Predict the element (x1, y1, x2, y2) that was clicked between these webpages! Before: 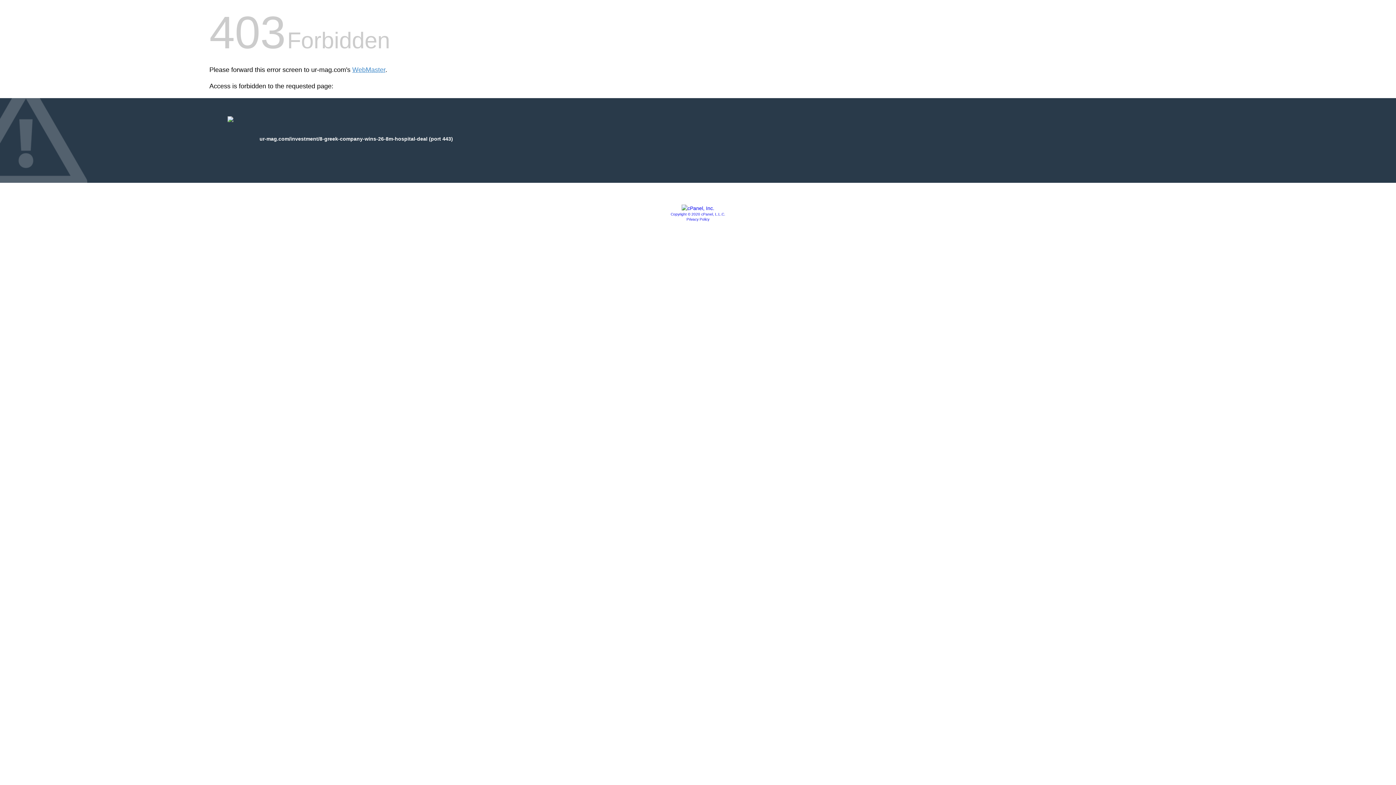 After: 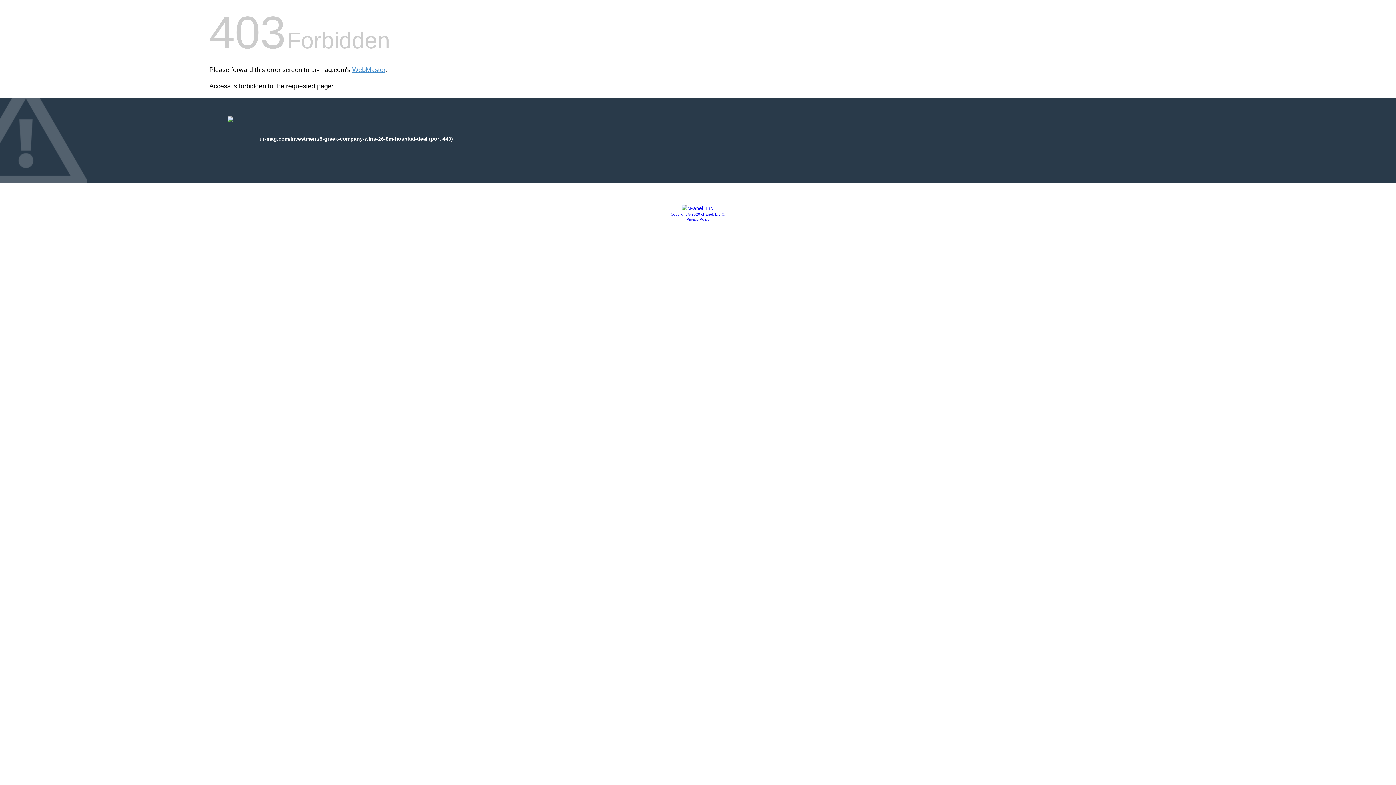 Action: bbox: (670, 212, 725, 216) label: Copyright © 2020 cPanel, L.L.C.